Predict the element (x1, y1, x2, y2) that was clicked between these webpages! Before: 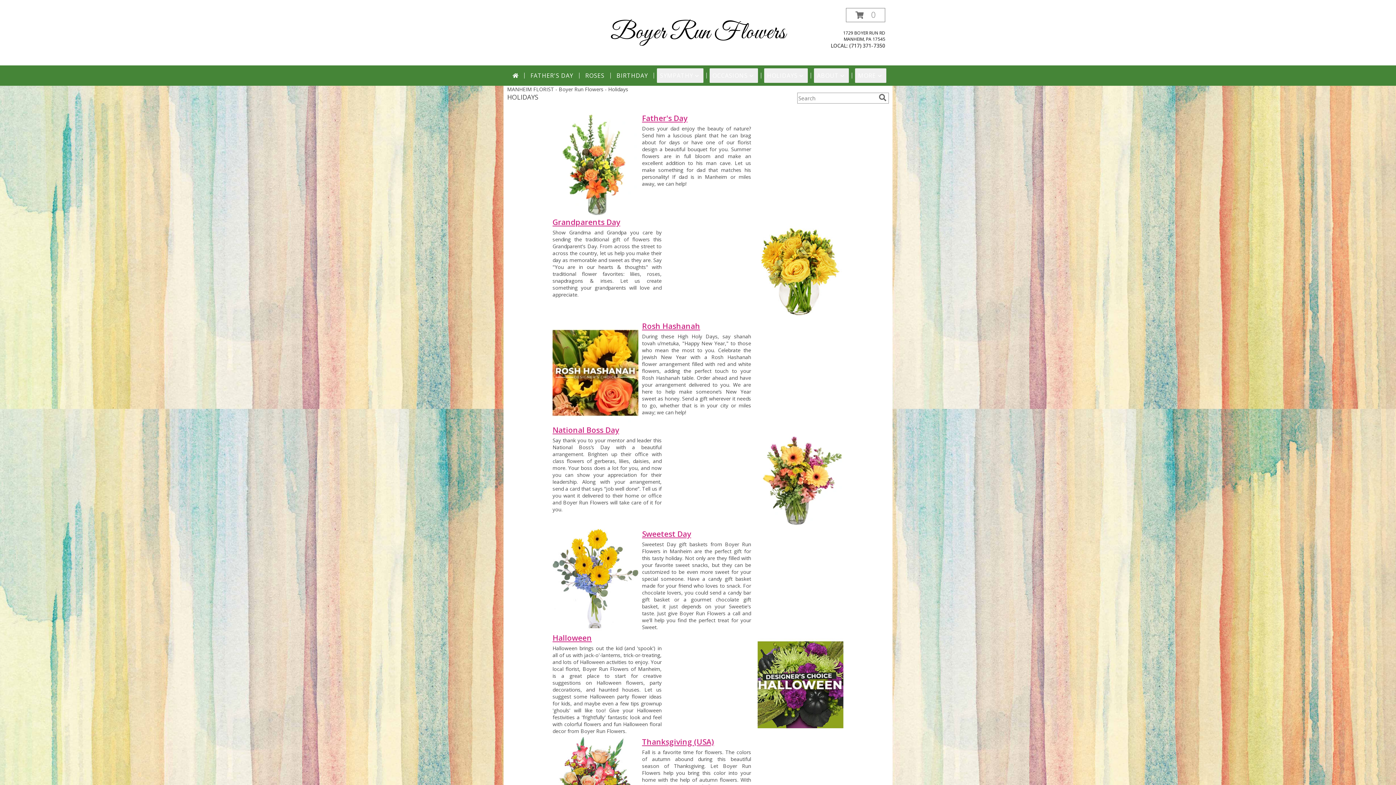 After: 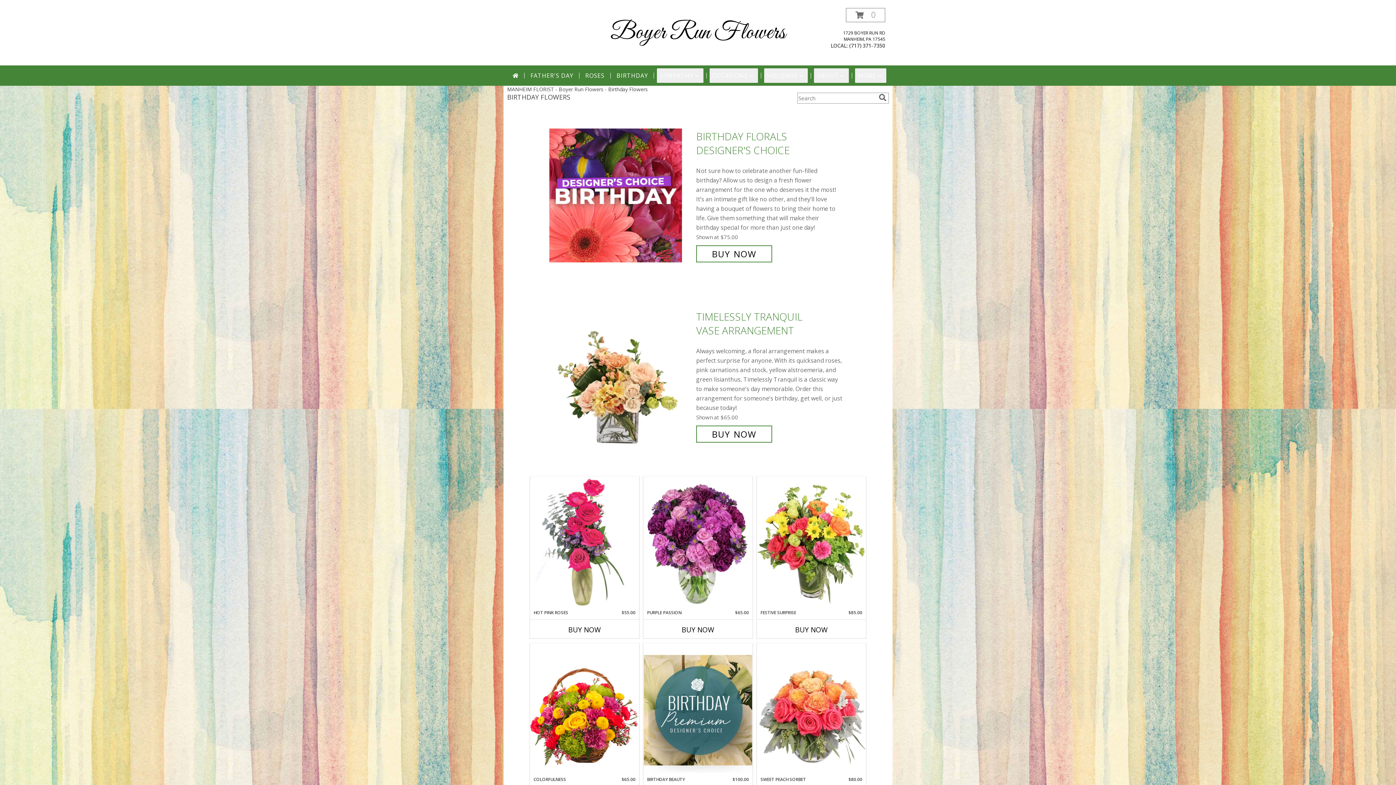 Action: bbox: (613, 68, 651, 82) label: BIRTHDAY